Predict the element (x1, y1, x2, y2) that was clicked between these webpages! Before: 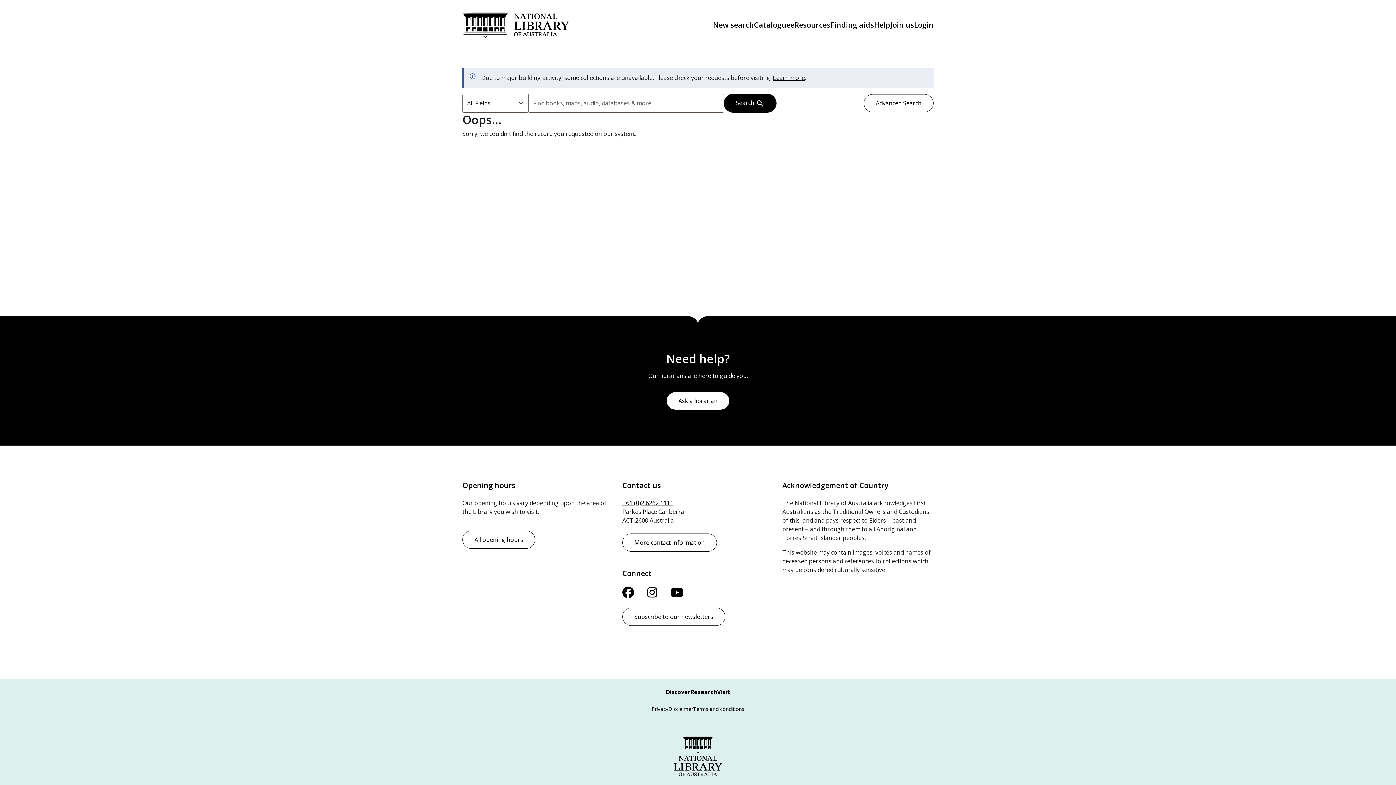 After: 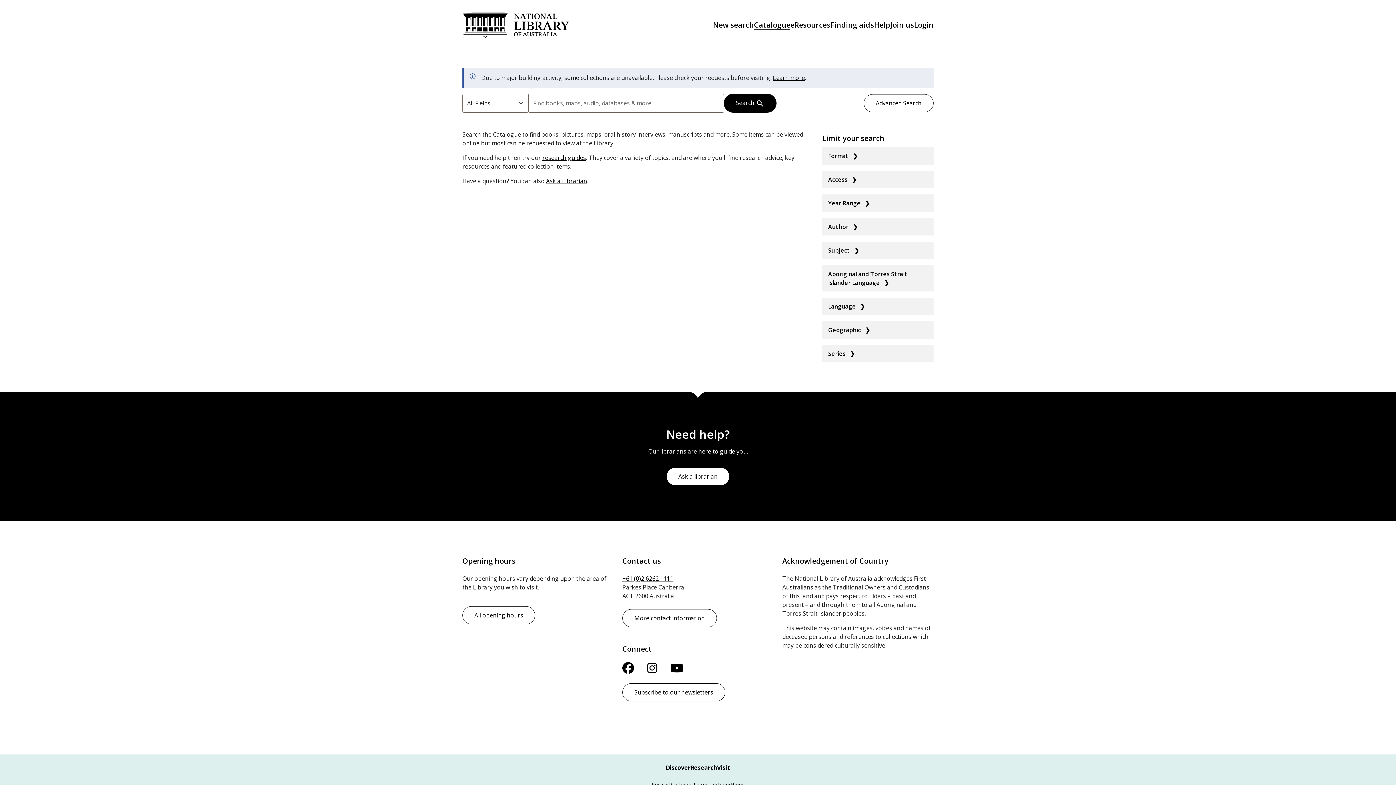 Action: label: Advanced Search bbox: (864, 94, 933, 112)